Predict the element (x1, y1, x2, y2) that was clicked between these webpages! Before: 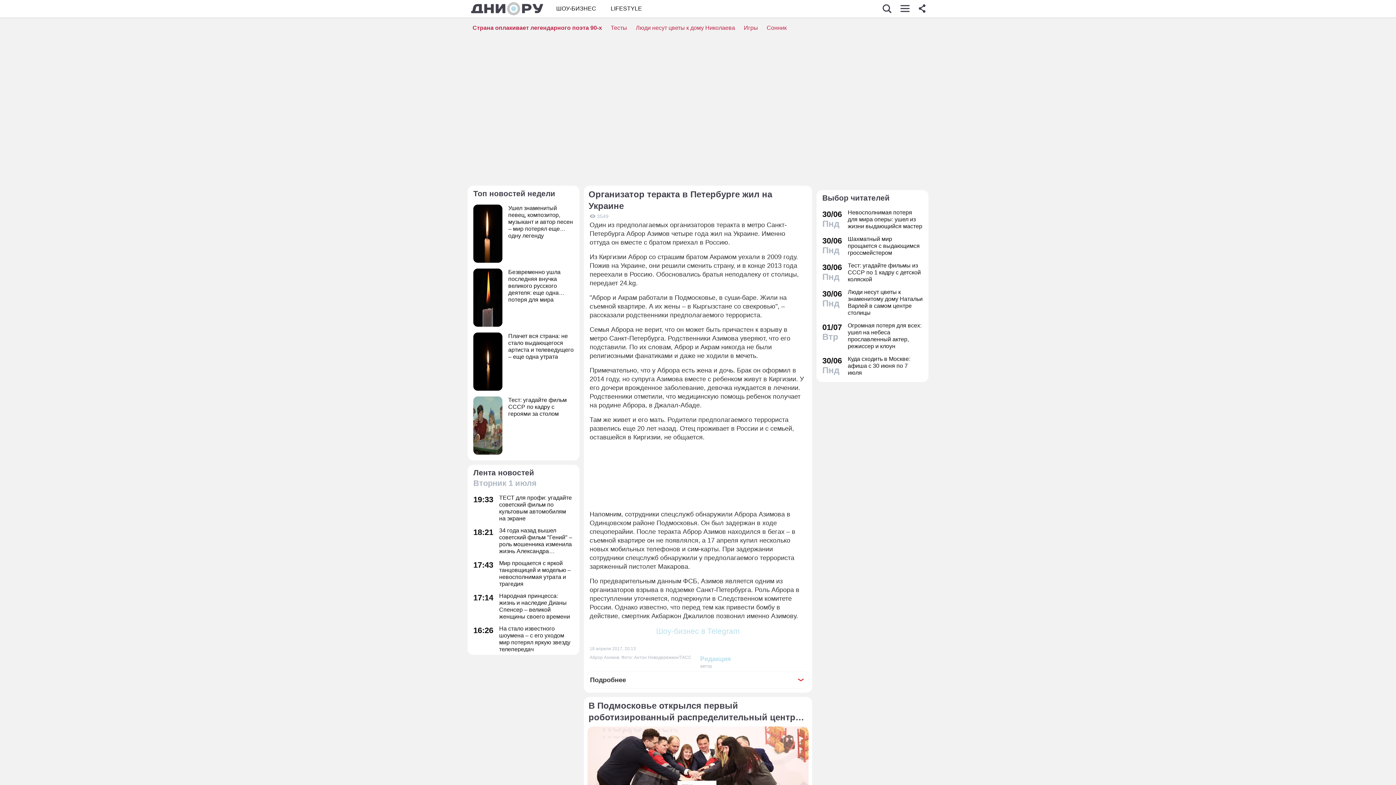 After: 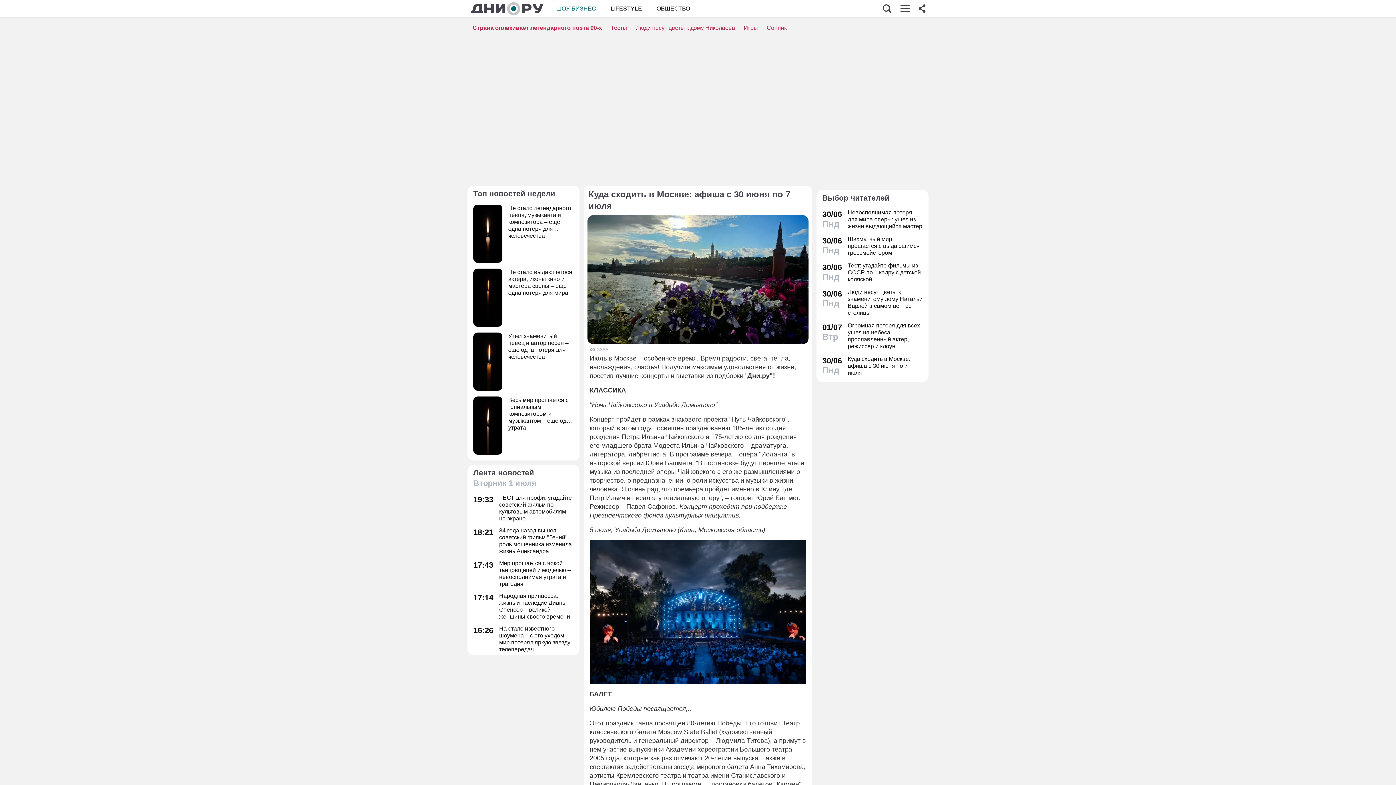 Action: label: 30/06
Пнд
Куда сходить в Москве: афиша с 30 июня по 7 июля bbox: (822, 355, 922, 376)